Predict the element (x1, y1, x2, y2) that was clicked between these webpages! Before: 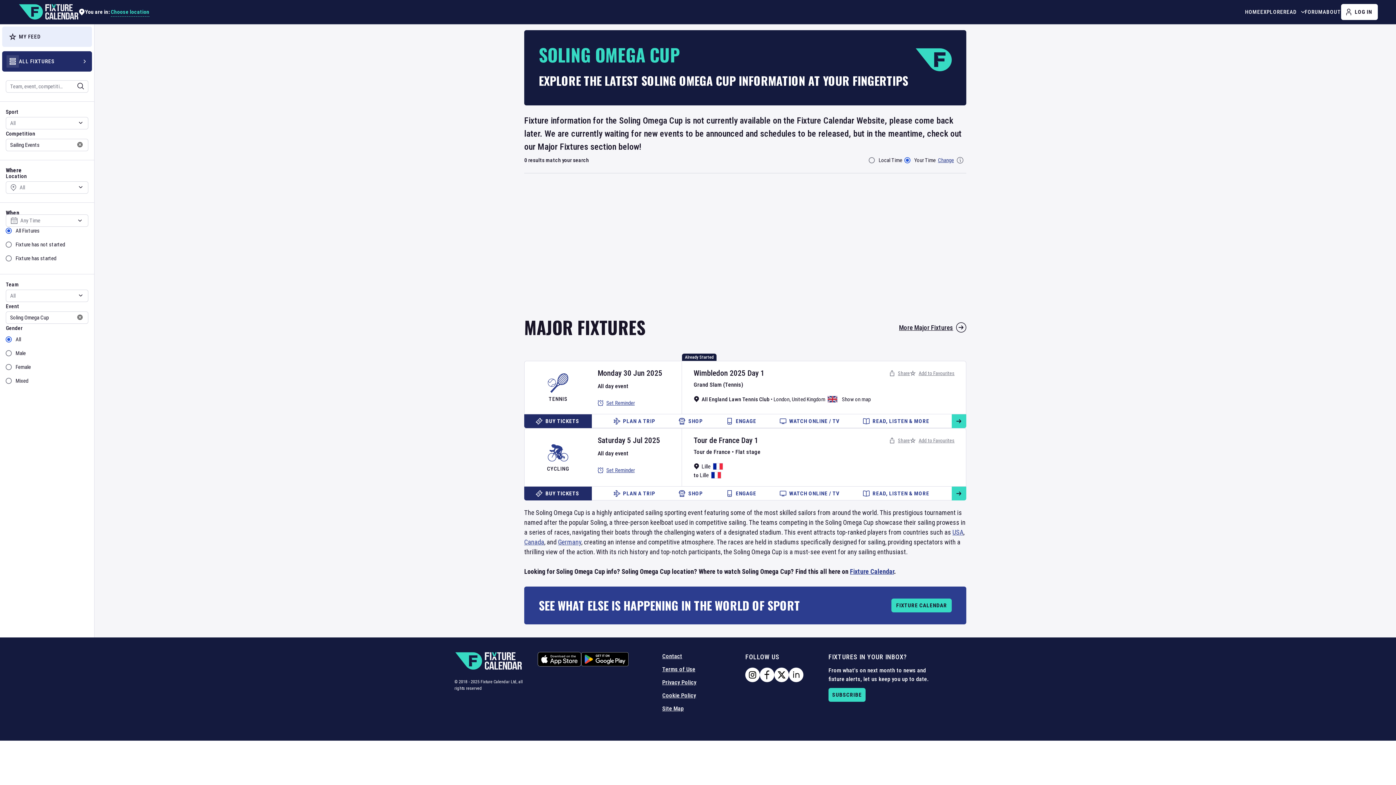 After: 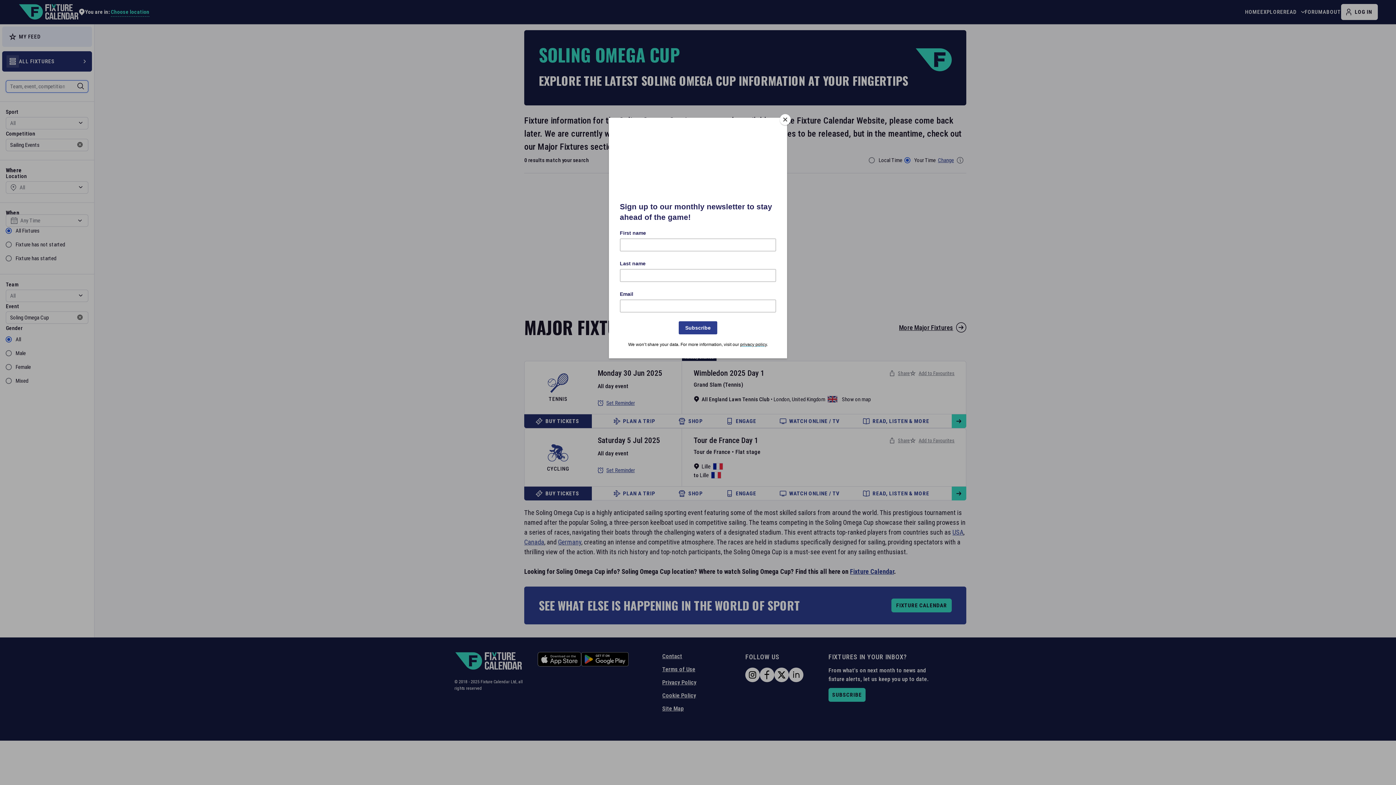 Action: label: Clear bbox: (74, 84, 77, 87)